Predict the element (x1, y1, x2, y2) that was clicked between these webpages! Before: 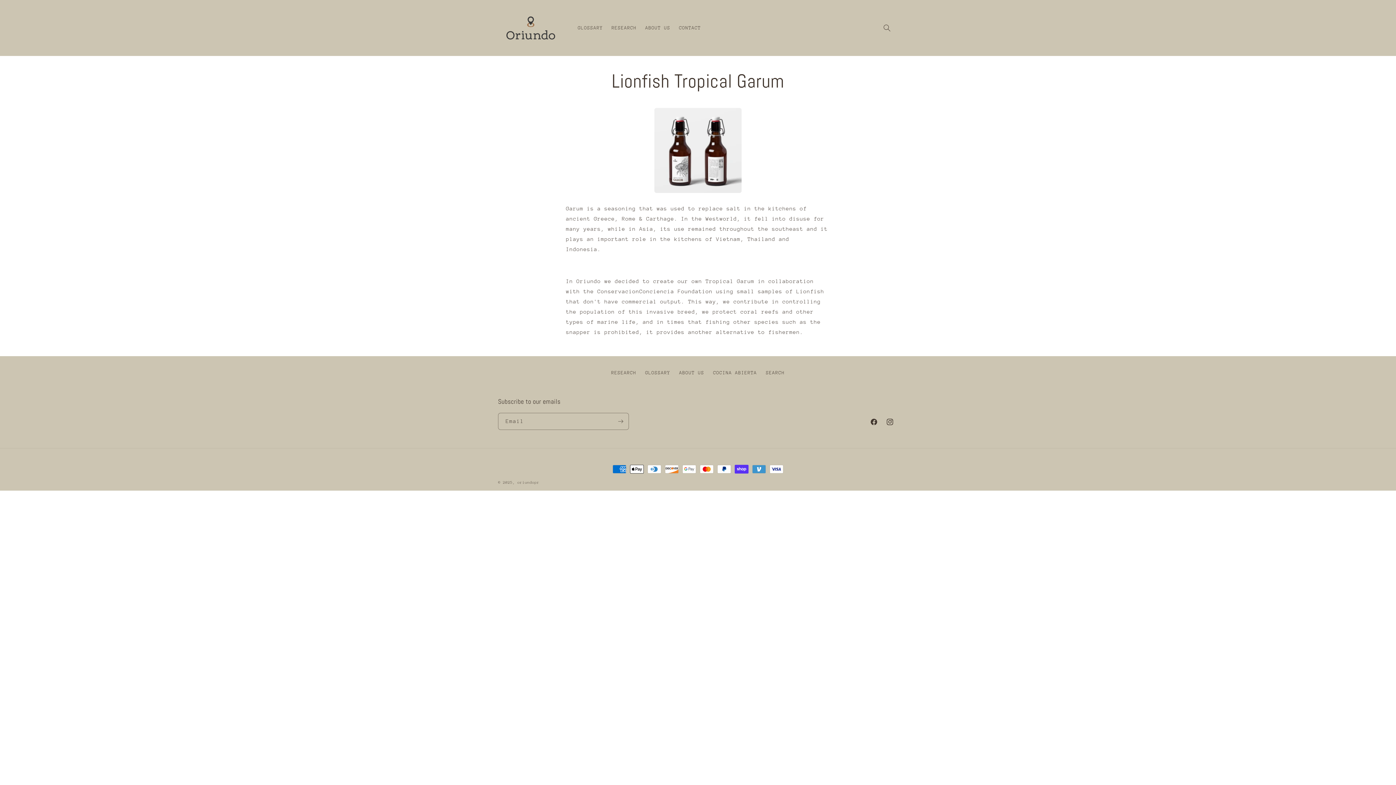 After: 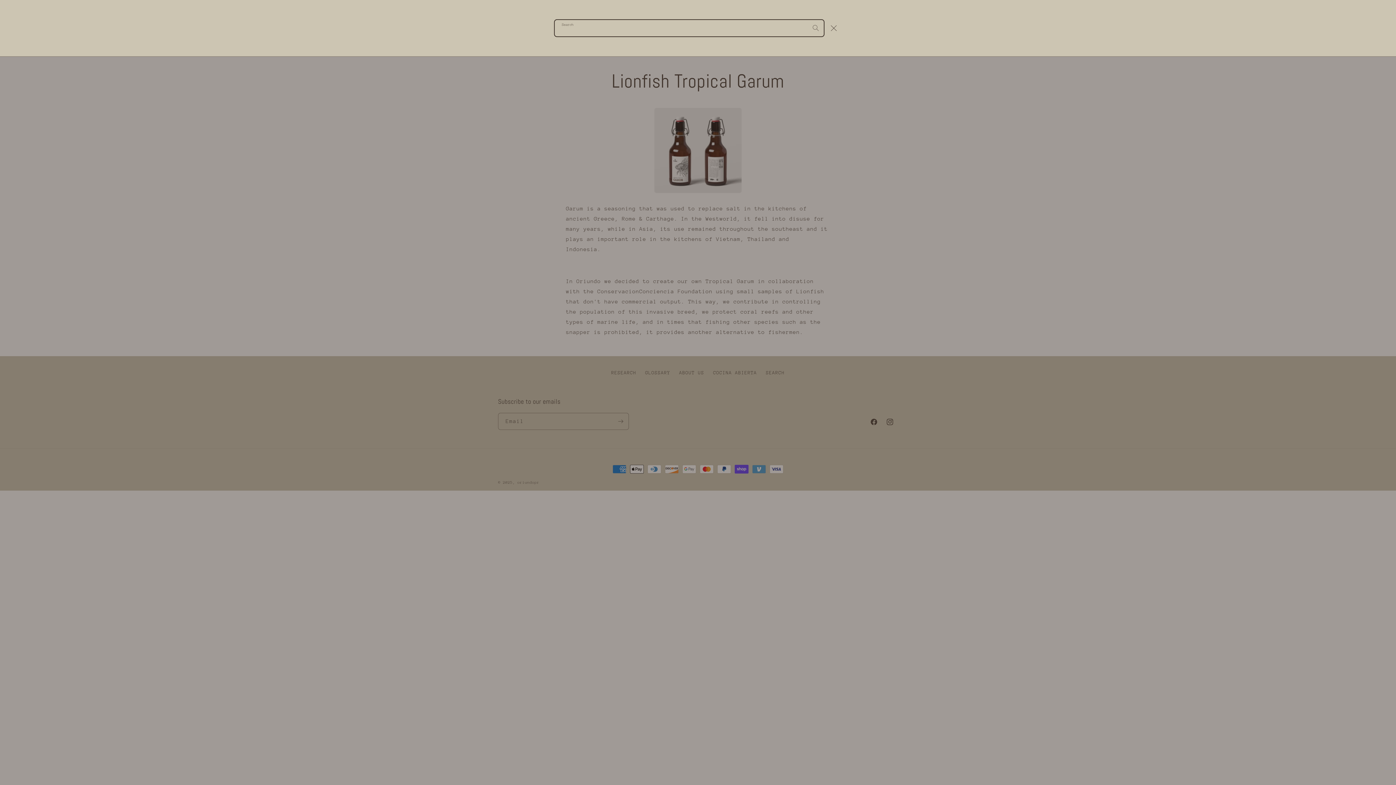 Action: label: Search bbox: (879, 19, 895, 35)